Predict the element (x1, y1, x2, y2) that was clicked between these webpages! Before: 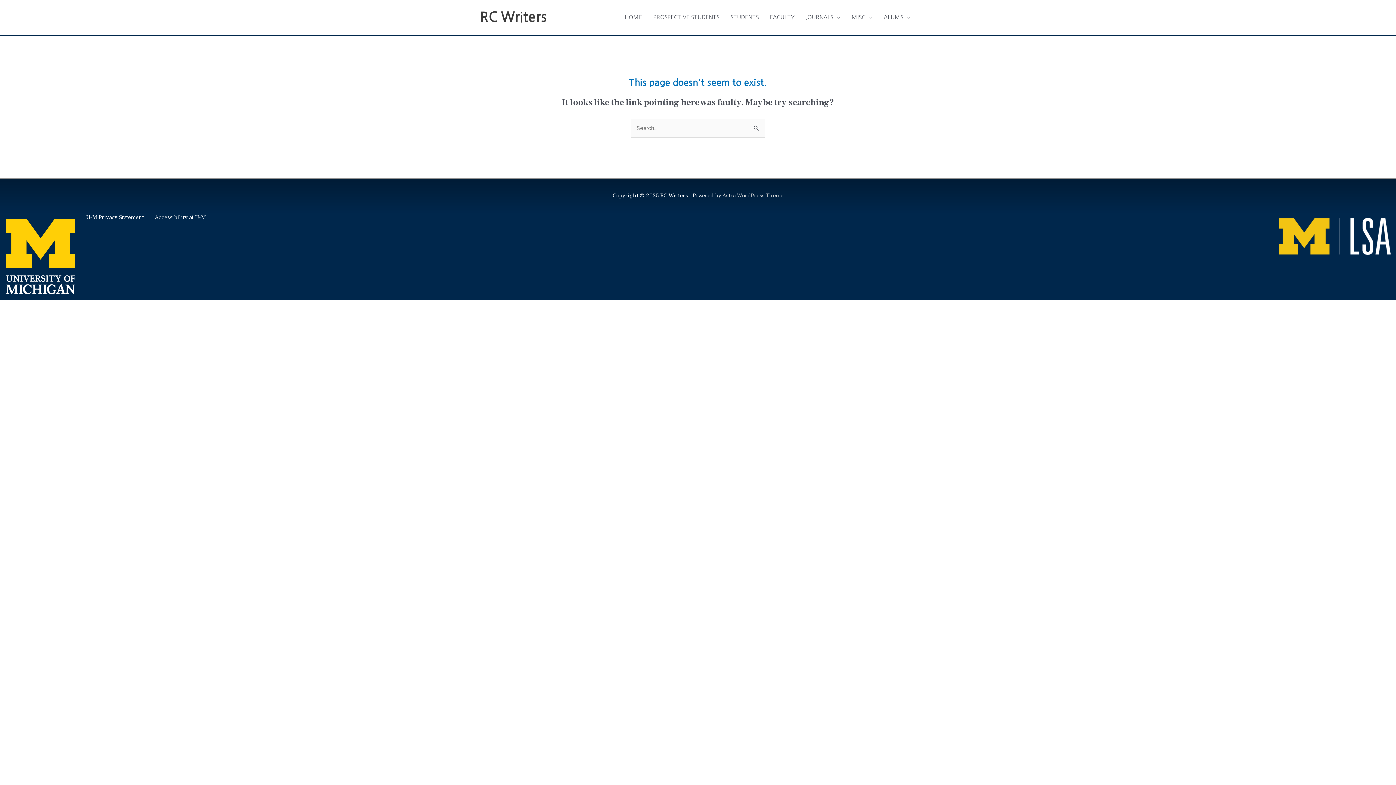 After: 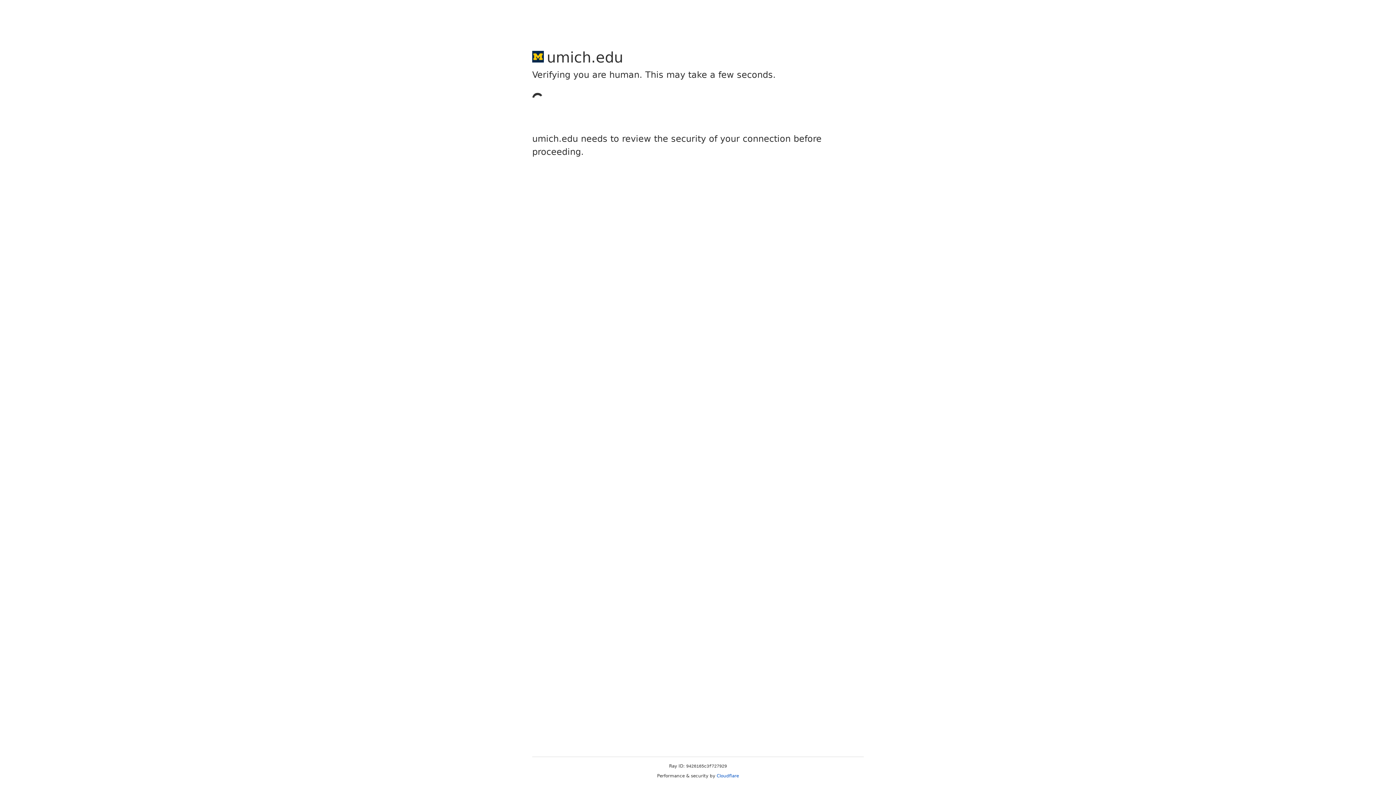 Action: bbox: (86, 213, 144, 221) label: U-M Privacy Statement